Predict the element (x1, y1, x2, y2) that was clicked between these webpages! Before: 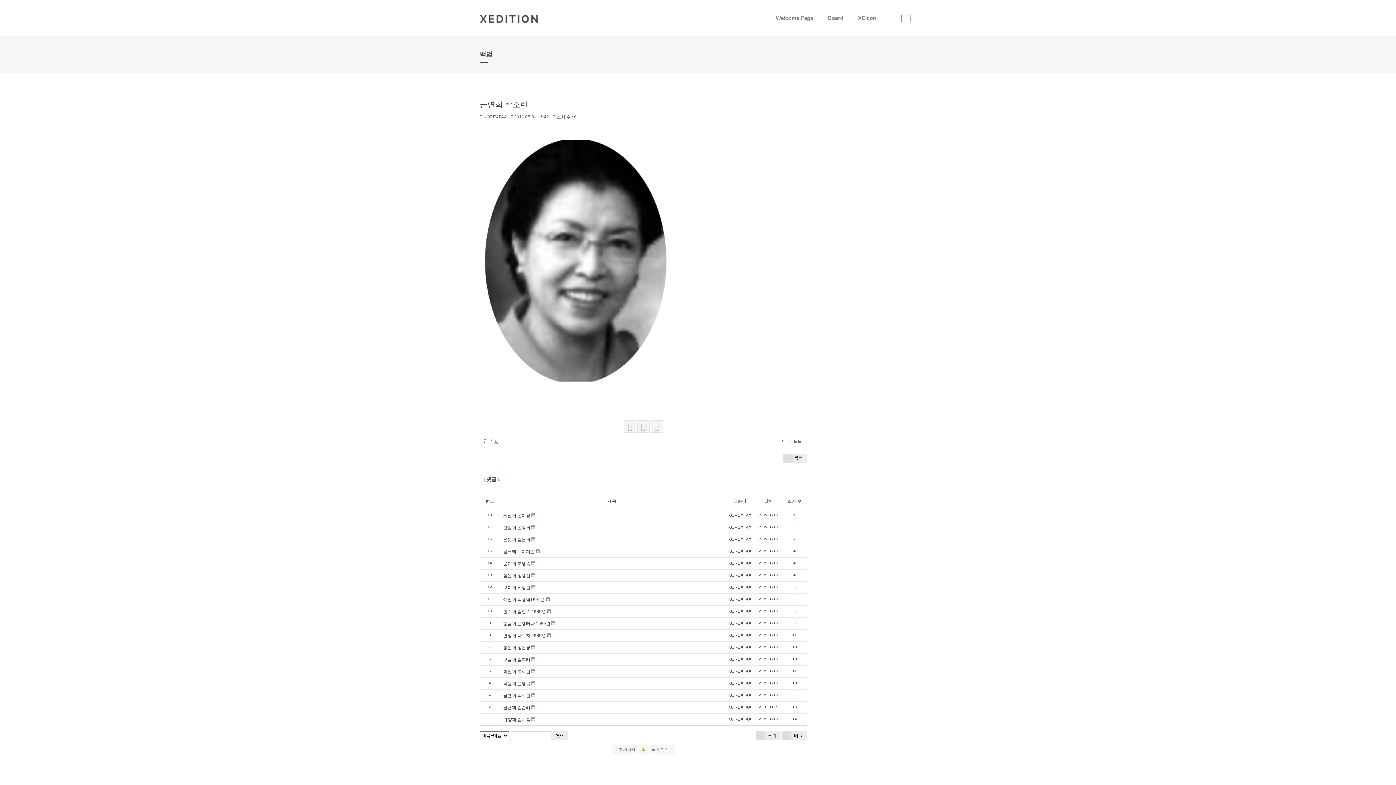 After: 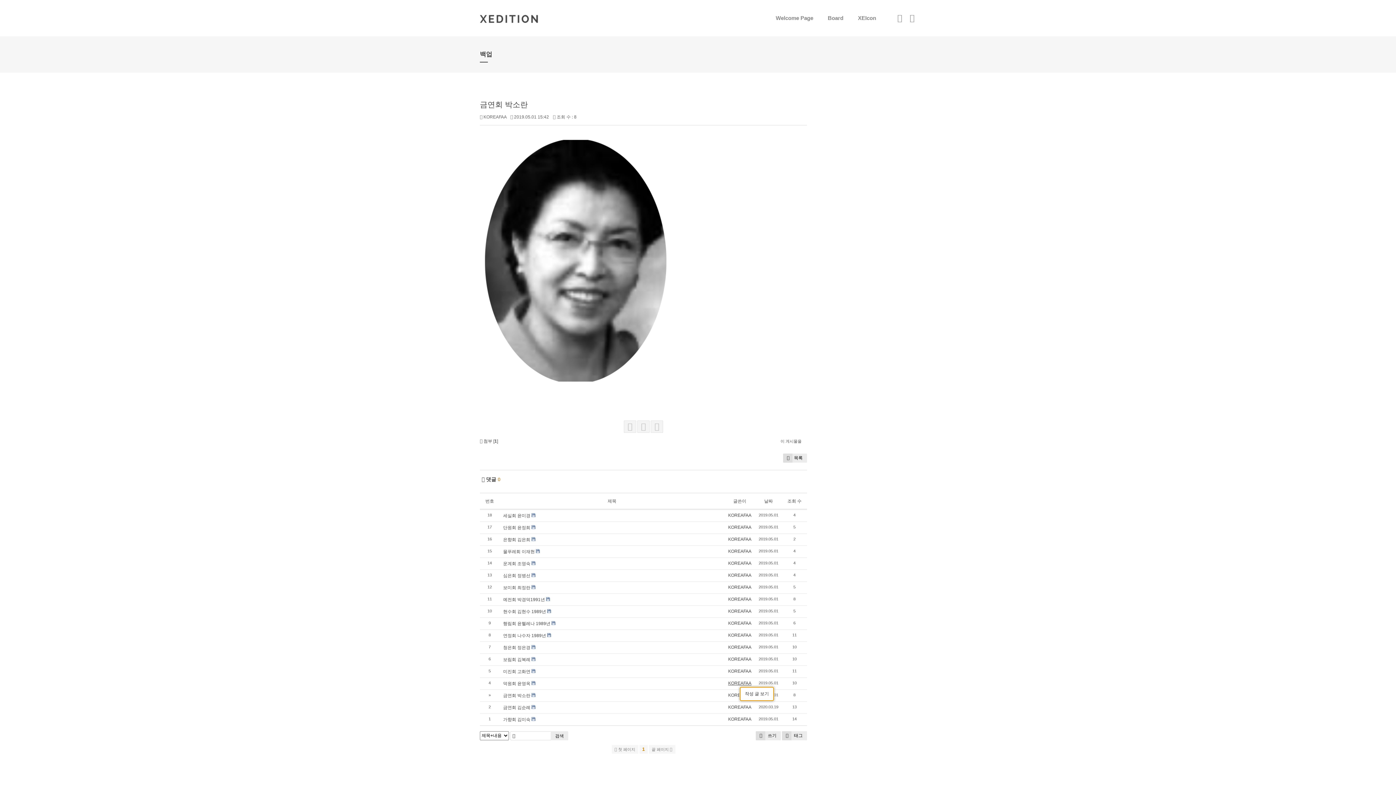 Action: label: KOREAFAA bbox: (728, 681, 751, 686)